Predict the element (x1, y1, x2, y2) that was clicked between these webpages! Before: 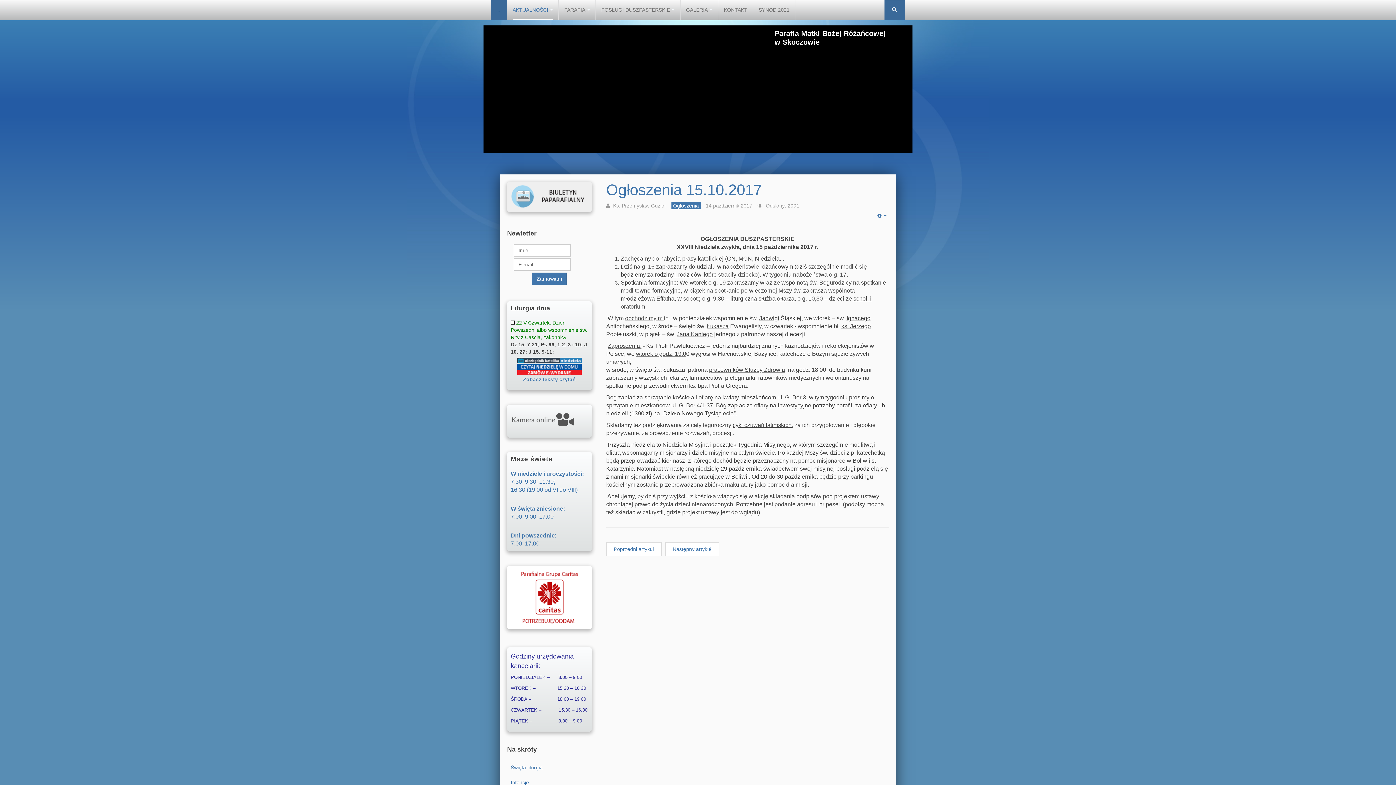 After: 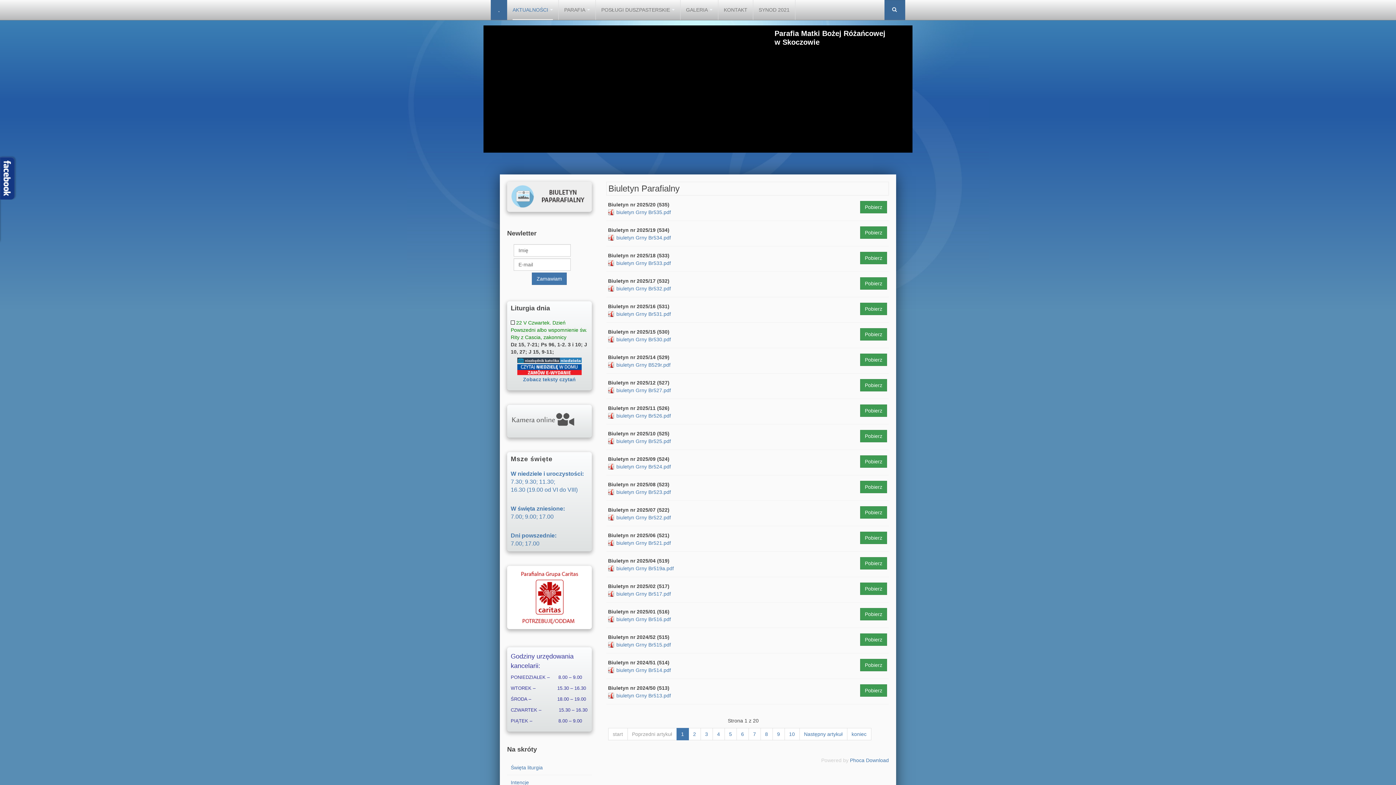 Action: bbox: (507, 193, 591, 199)